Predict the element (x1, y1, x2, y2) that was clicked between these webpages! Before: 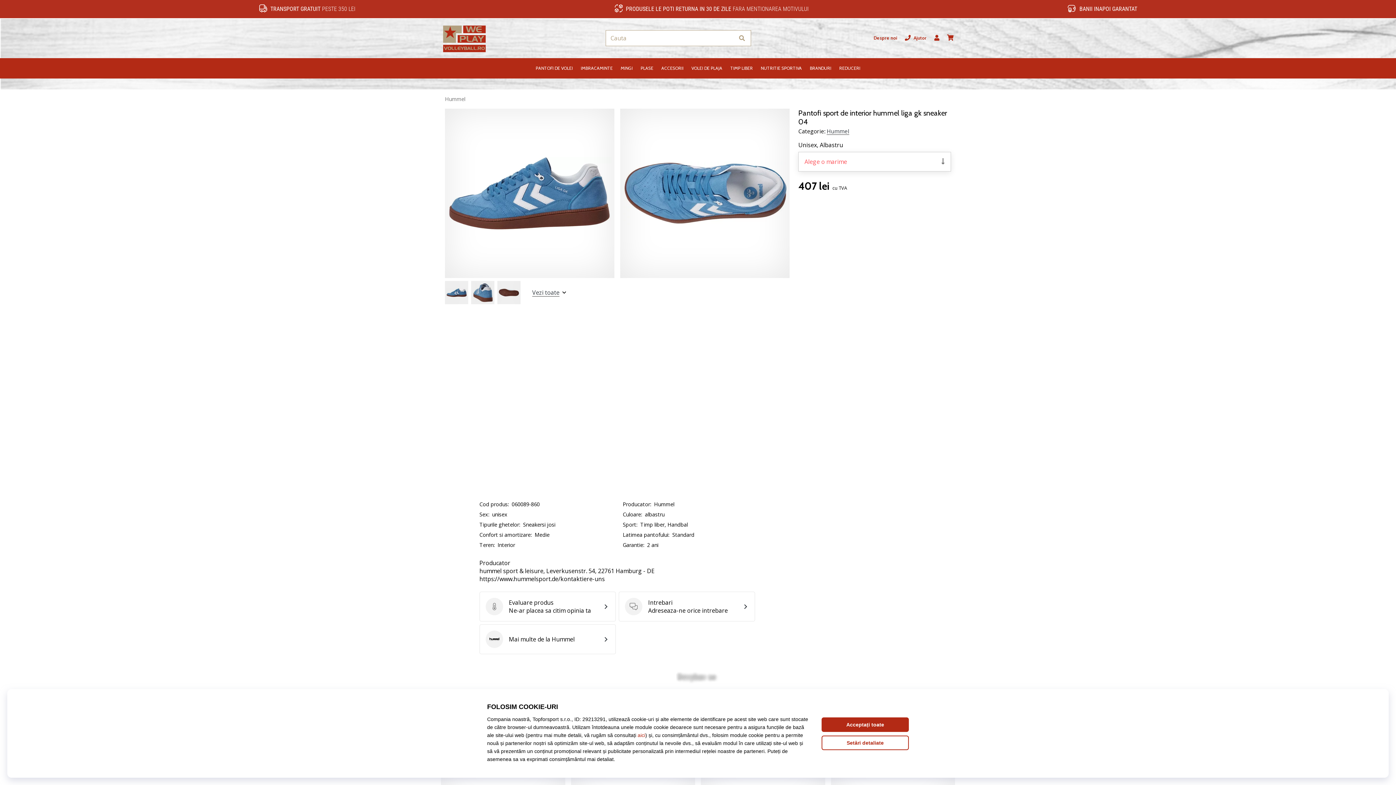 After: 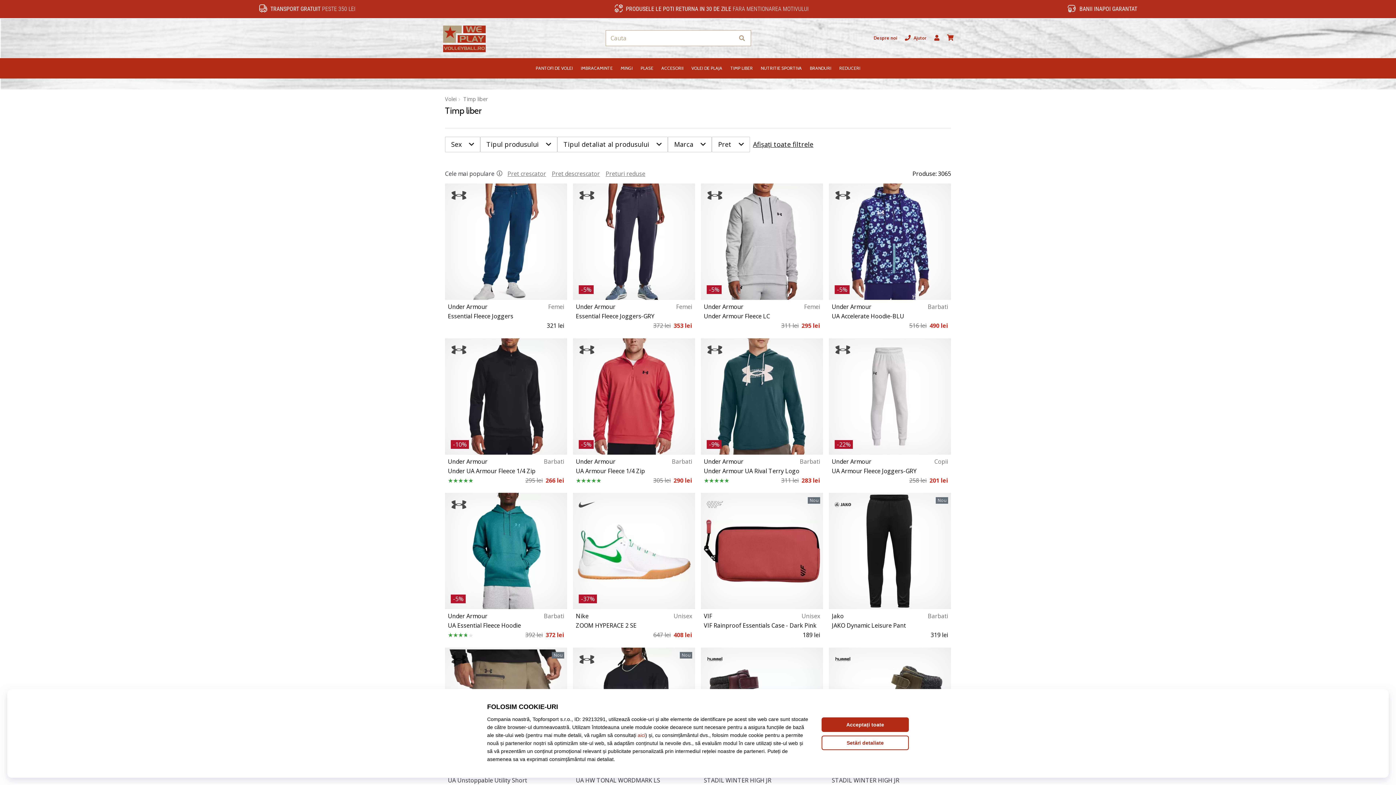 Action: bbox: (726, 58, 757, 78) label: TIMP LIBER